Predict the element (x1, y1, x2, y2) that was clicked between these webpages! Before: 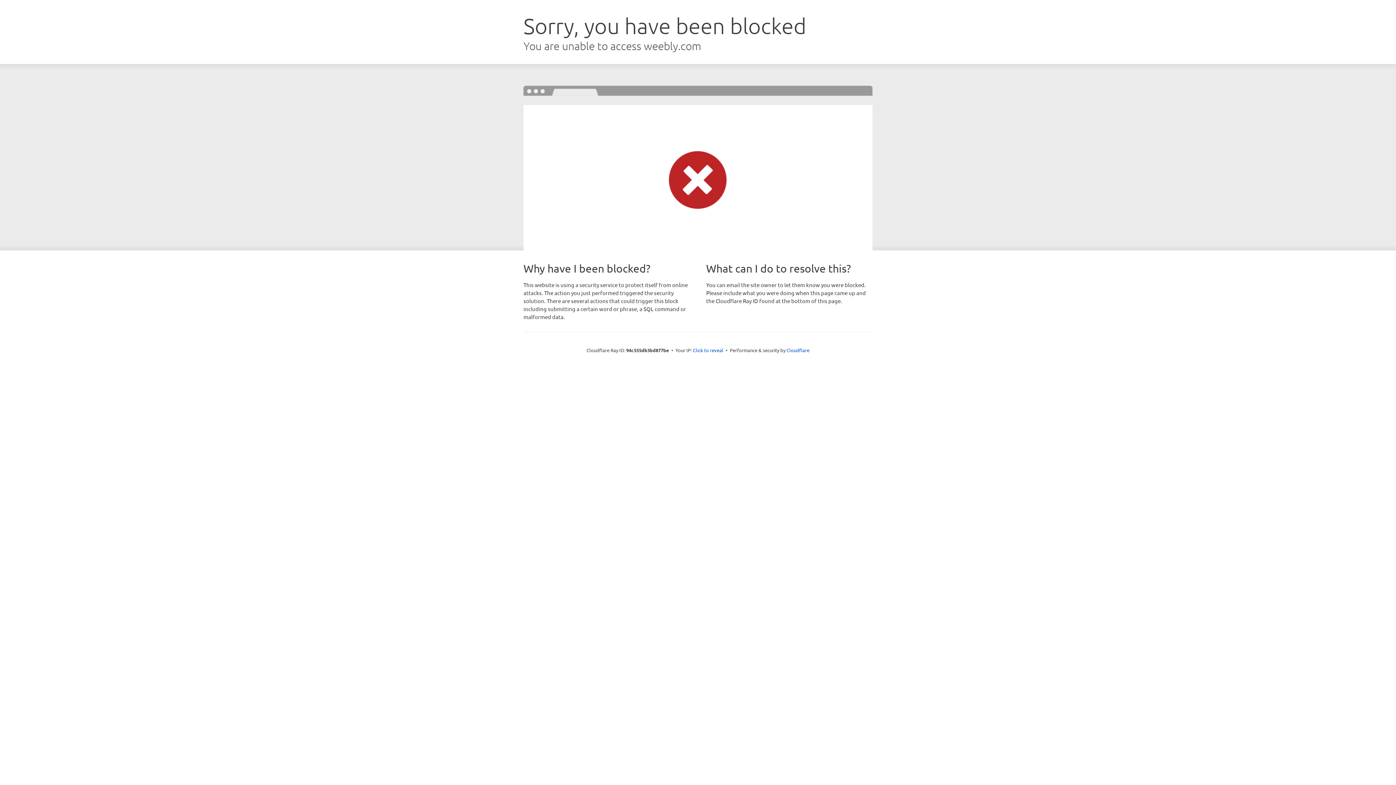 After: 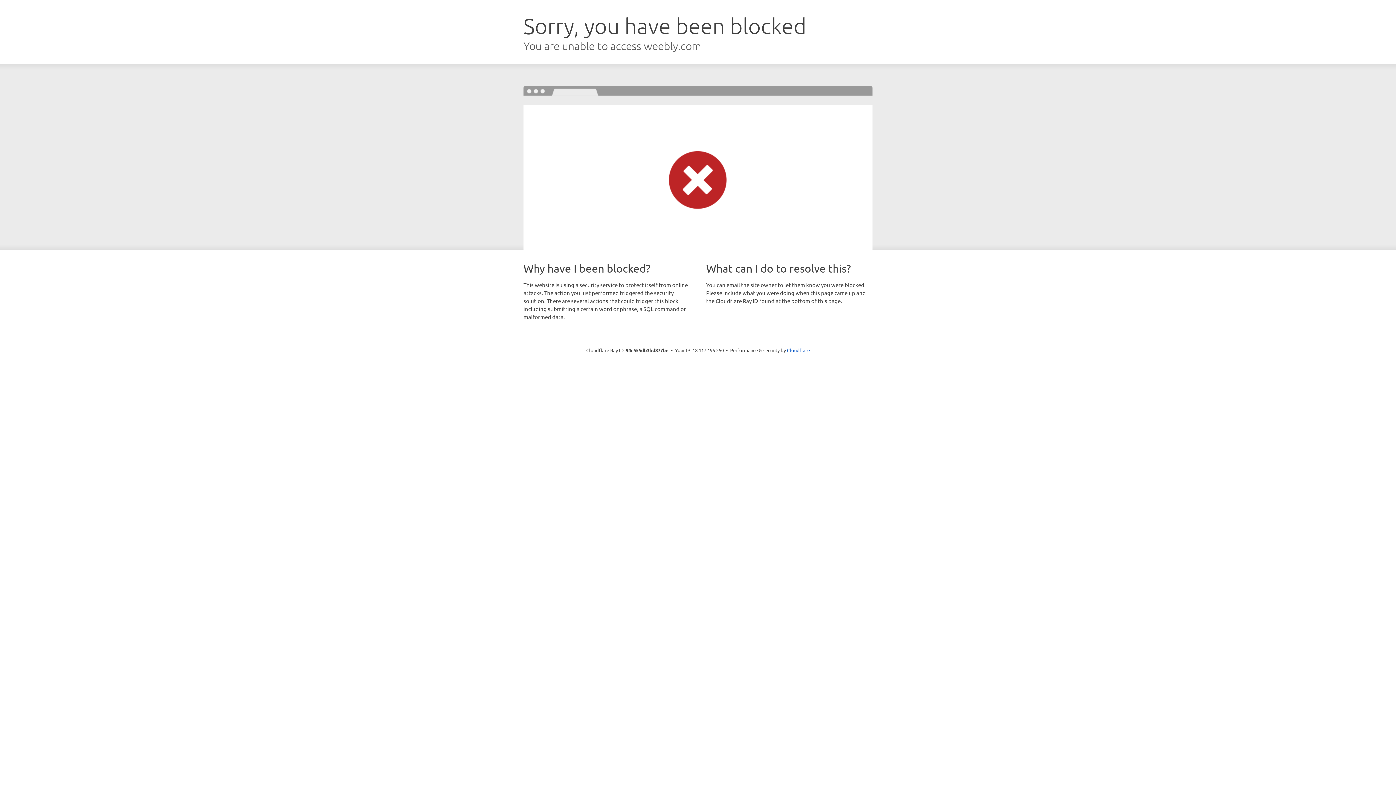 Action: label: Click to reveal bbox: (693, 346, 723, 353)